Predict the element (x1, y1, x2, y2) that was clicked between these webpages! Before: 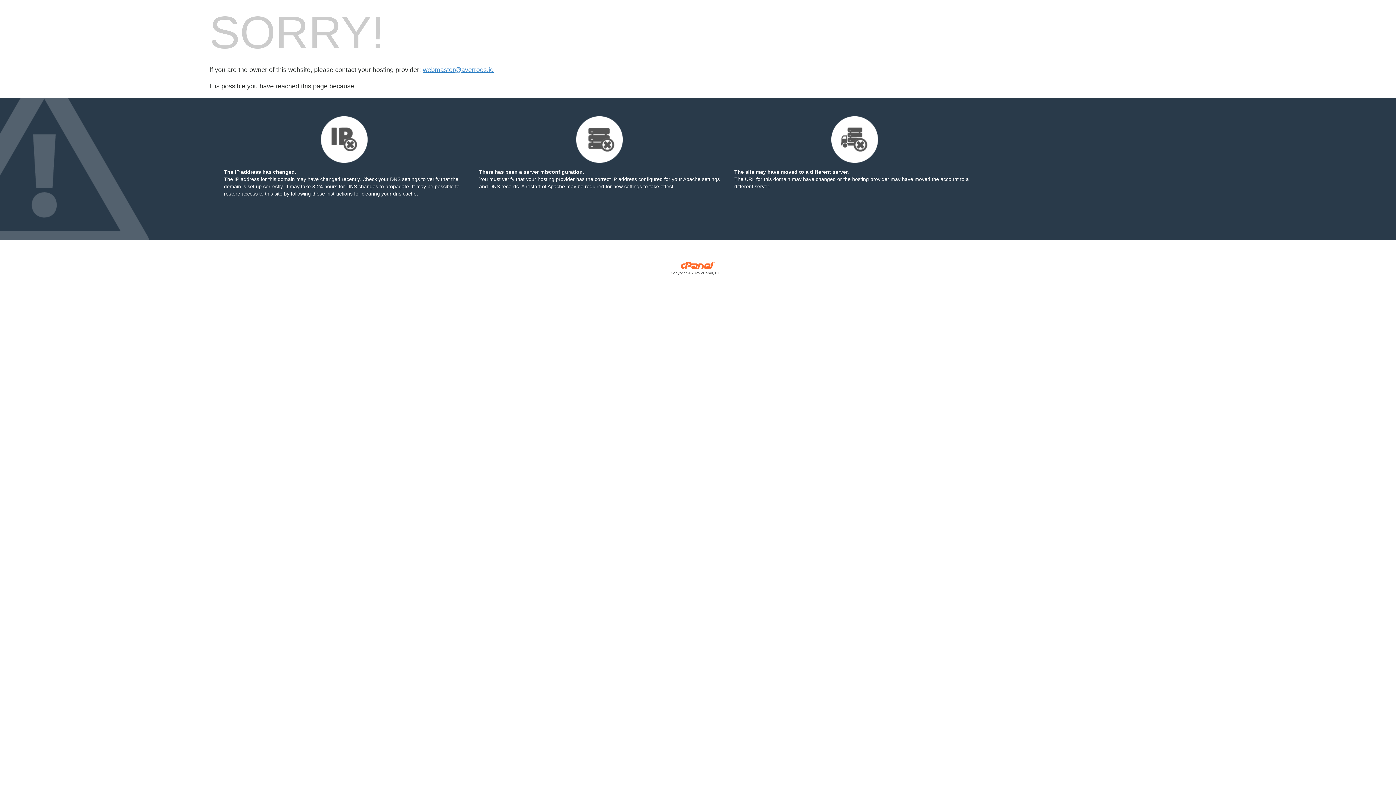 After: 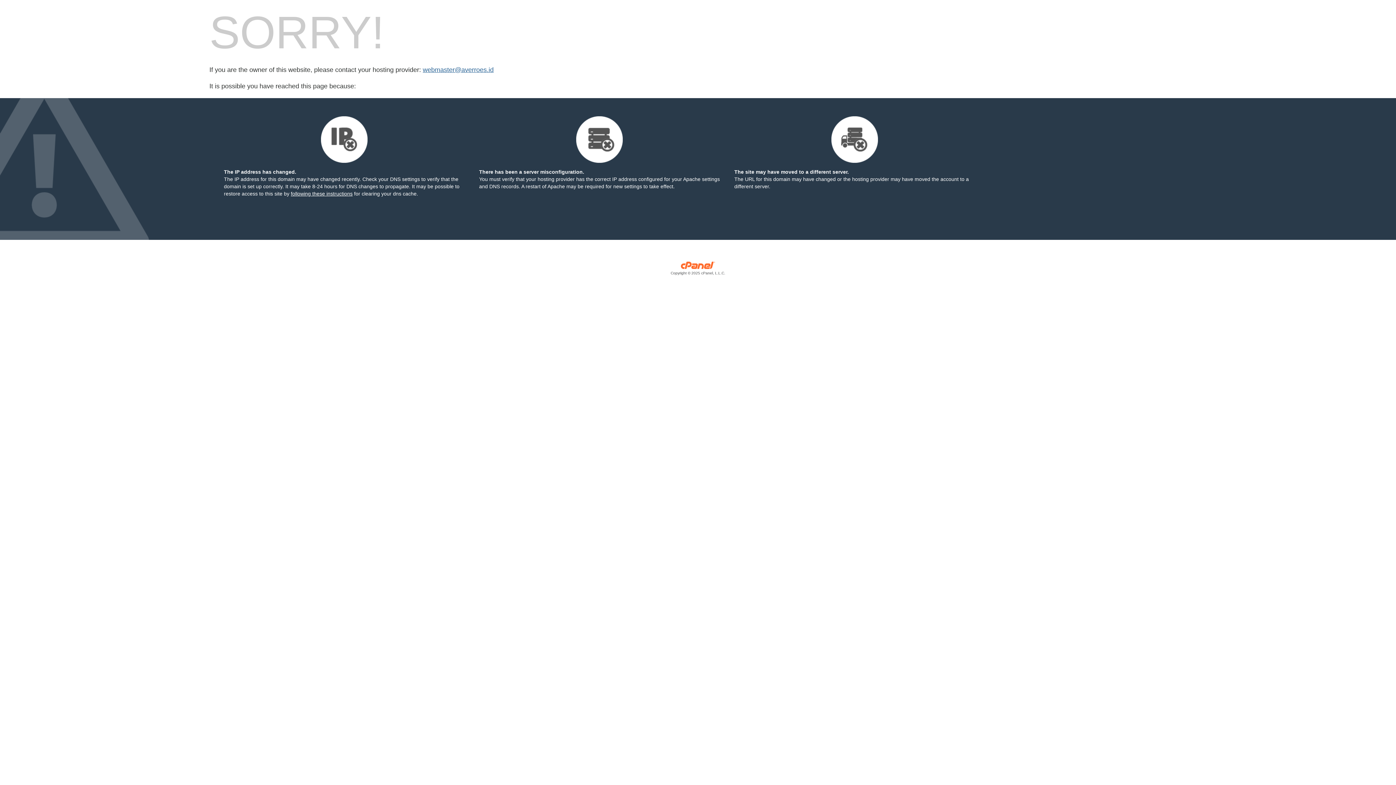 Action: bbox: (422, 66, 493, 73) label: webmaster@averroes.id